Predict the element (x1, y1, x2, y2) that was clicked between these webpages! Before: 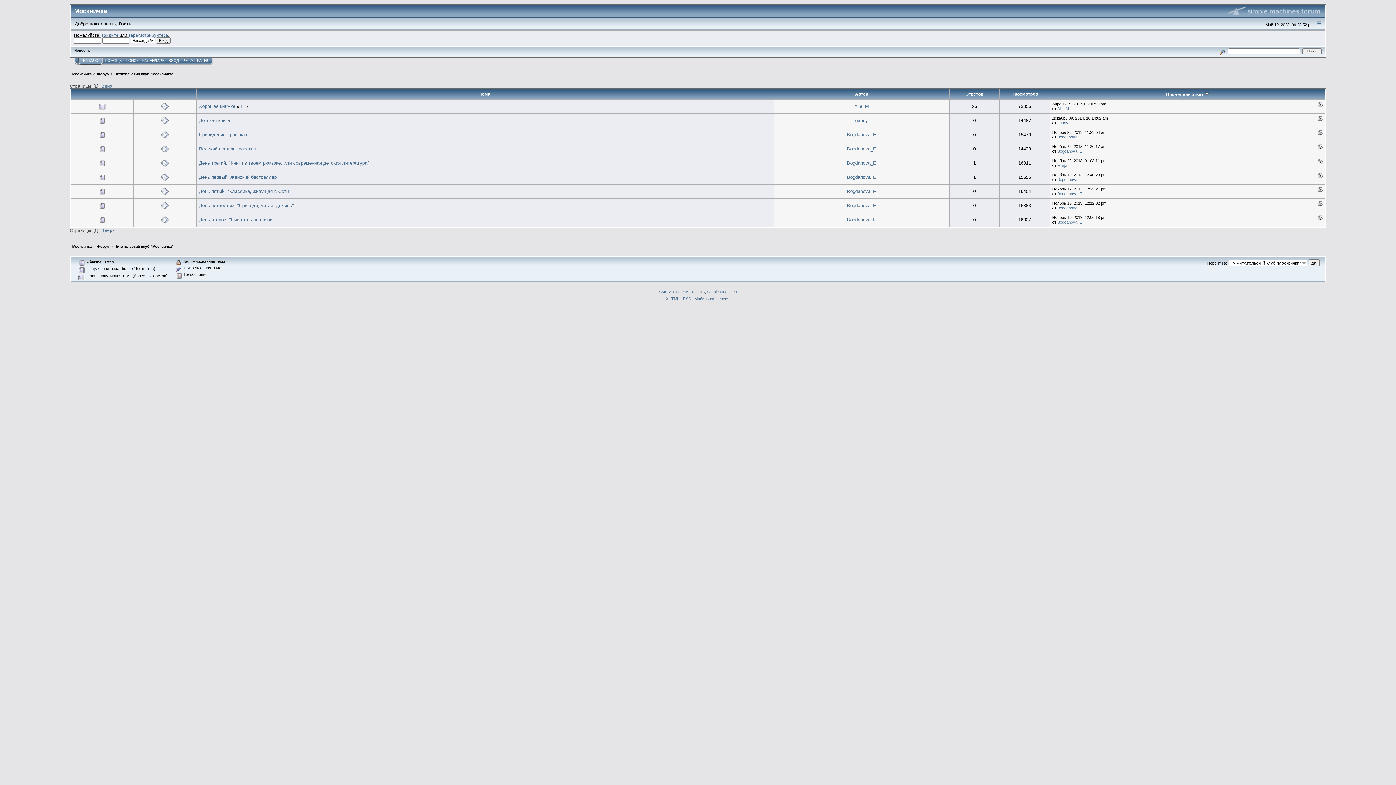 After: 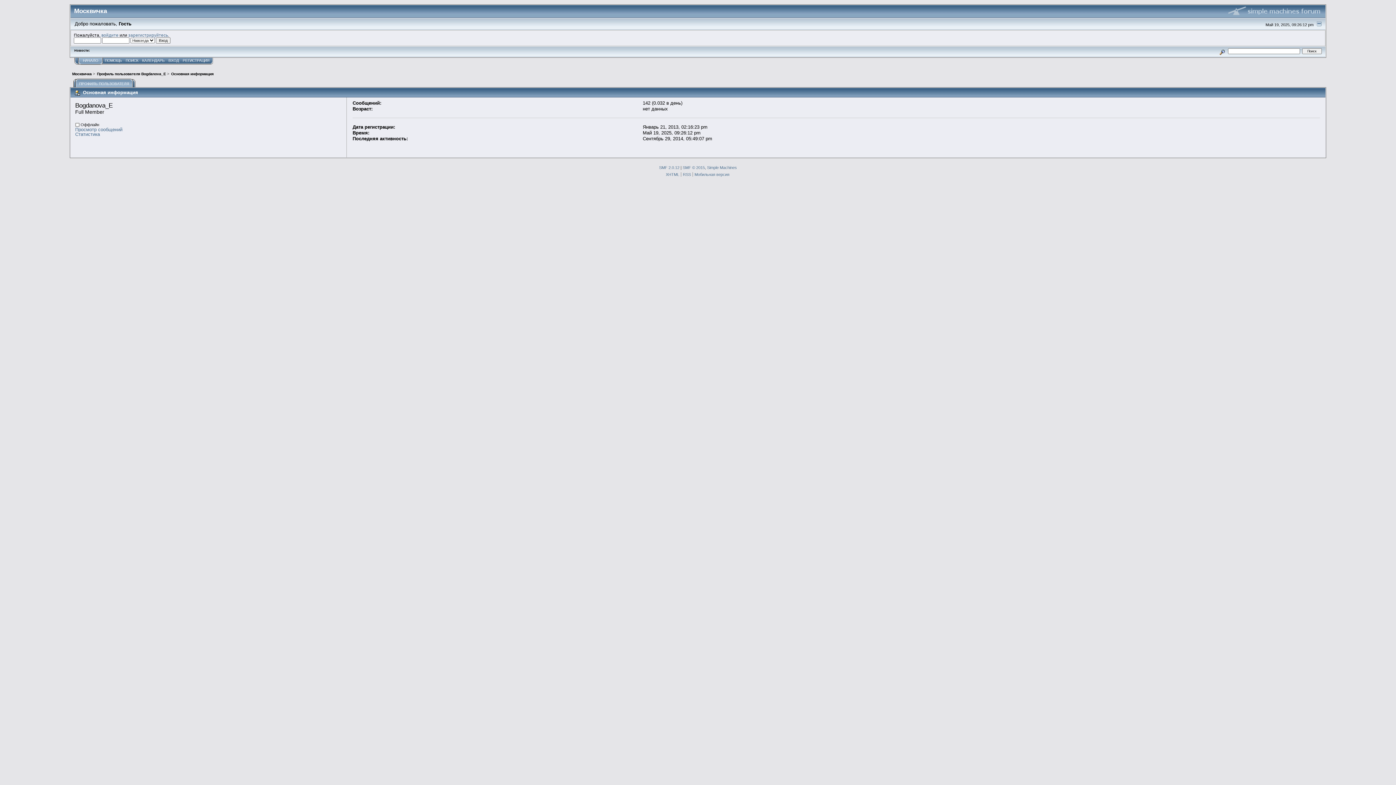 Action: label: Bogdanova_E bbox: (847, 188, 876, 194)